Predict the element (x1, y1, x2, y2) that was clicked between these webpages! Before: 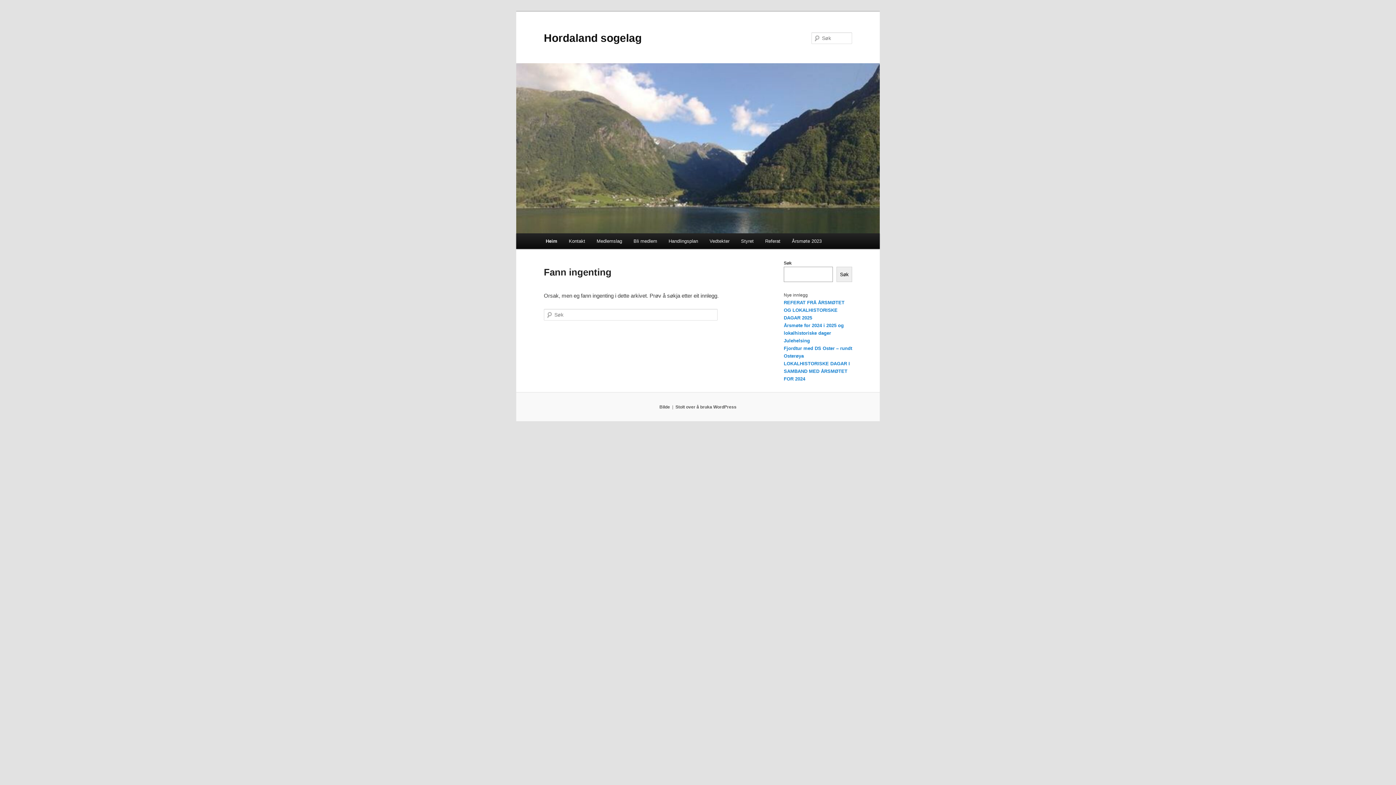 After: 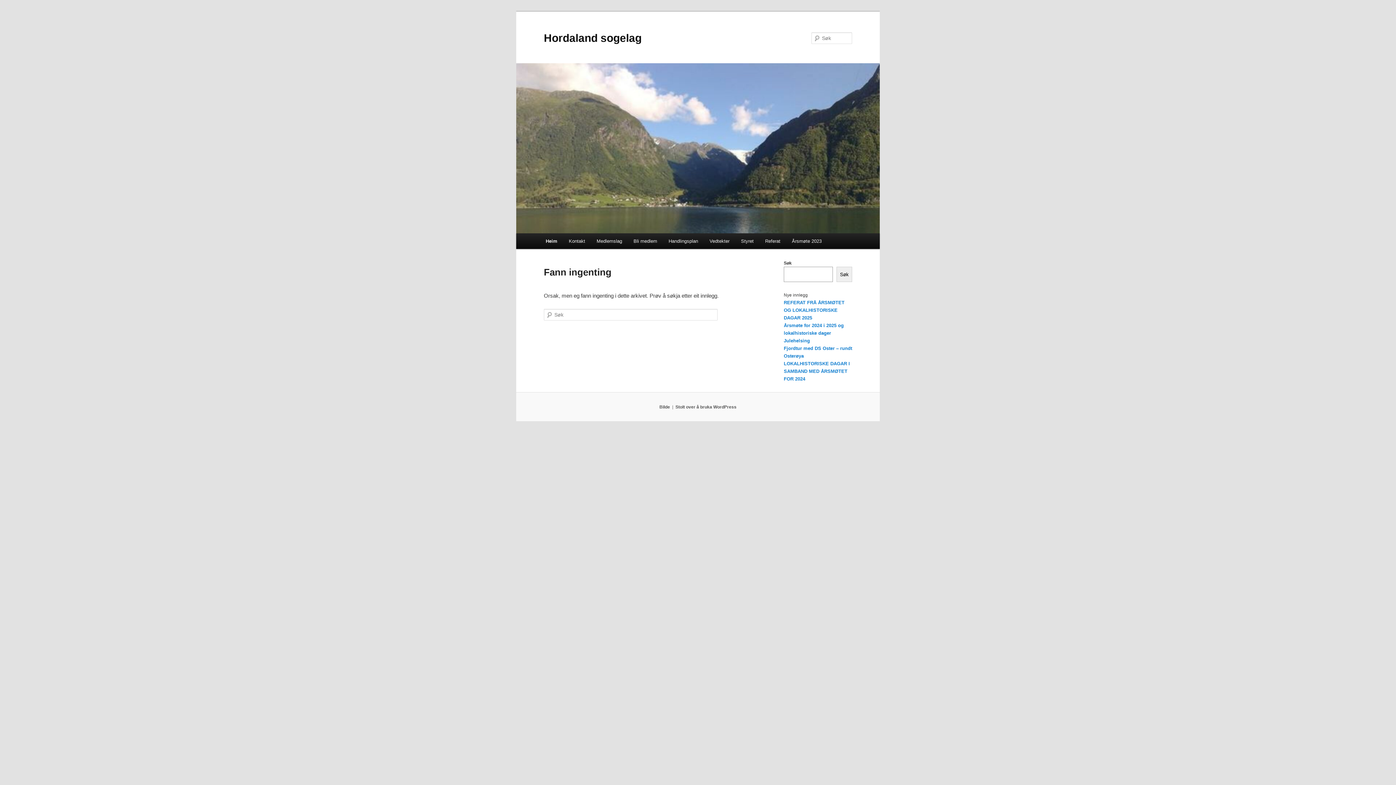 Action: label: Søk bbox: (836, 267, 852, 282)